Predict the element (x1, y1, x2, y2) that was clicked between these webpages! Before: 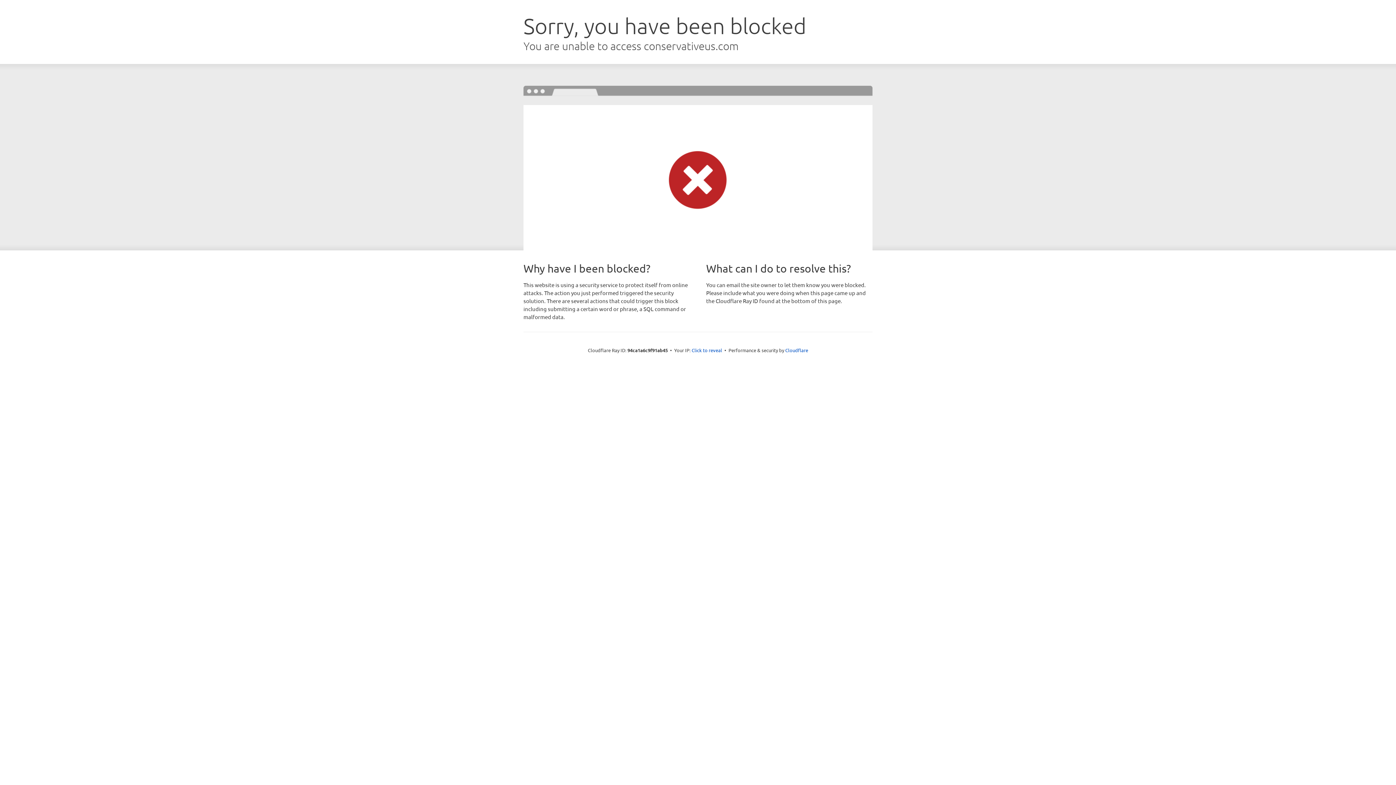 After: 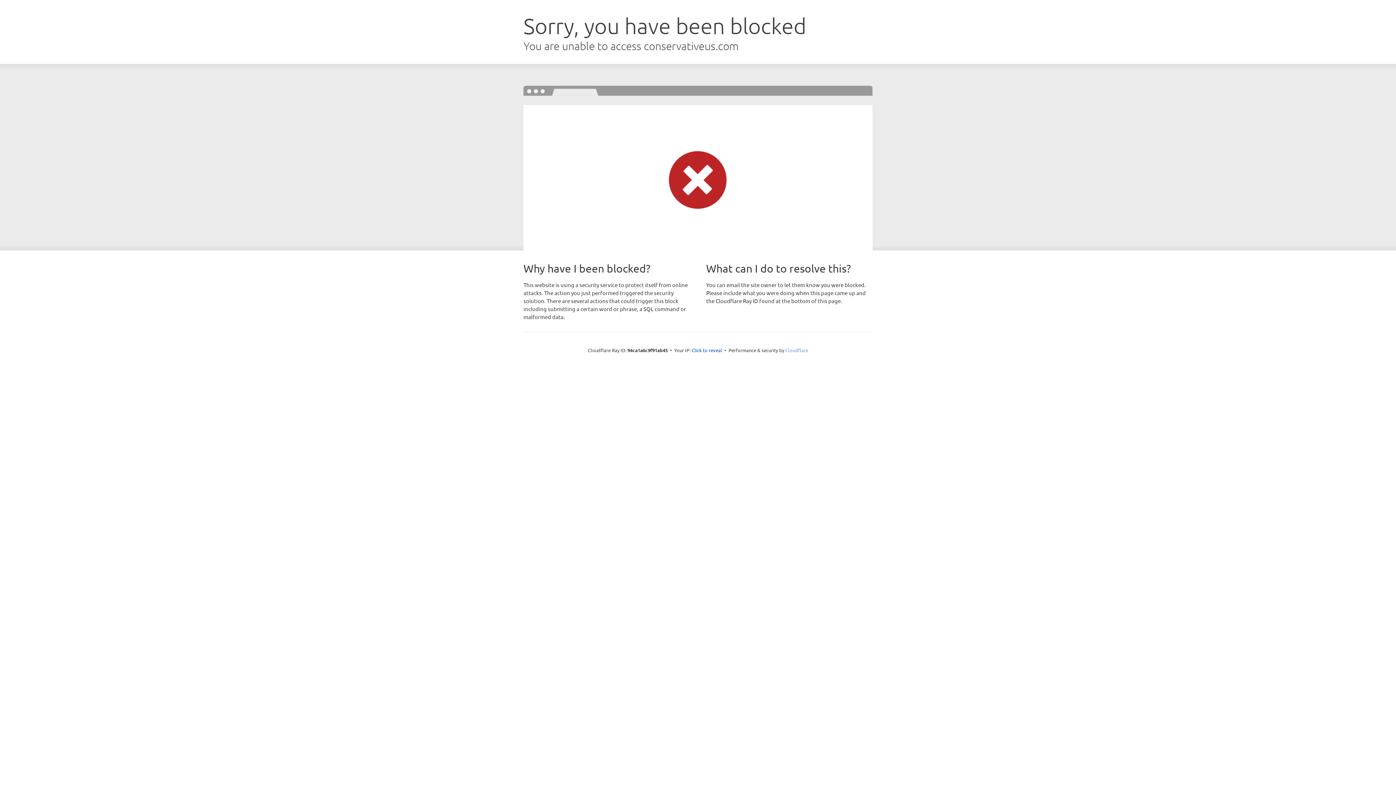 Action: label: Cloudflare bbox: (785, 347, 808, 353)